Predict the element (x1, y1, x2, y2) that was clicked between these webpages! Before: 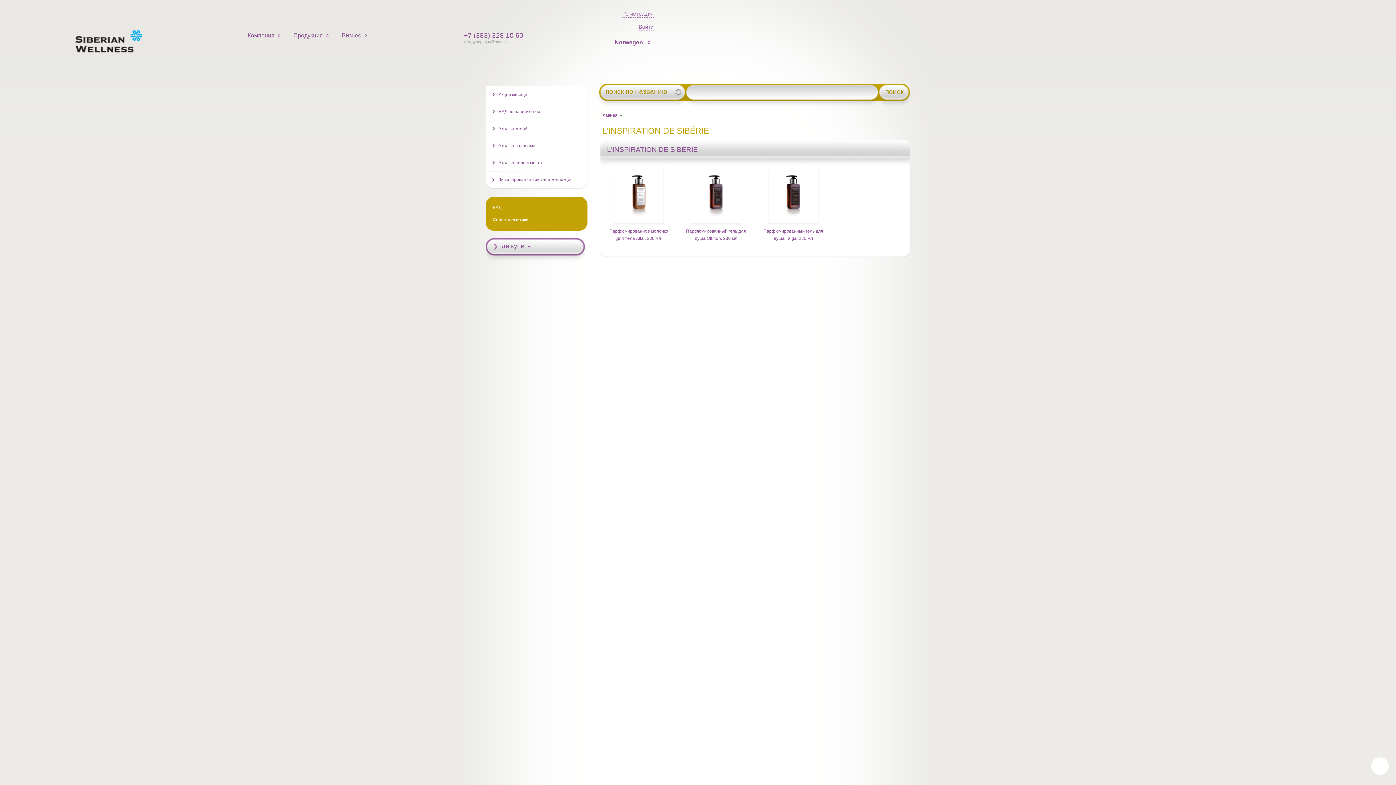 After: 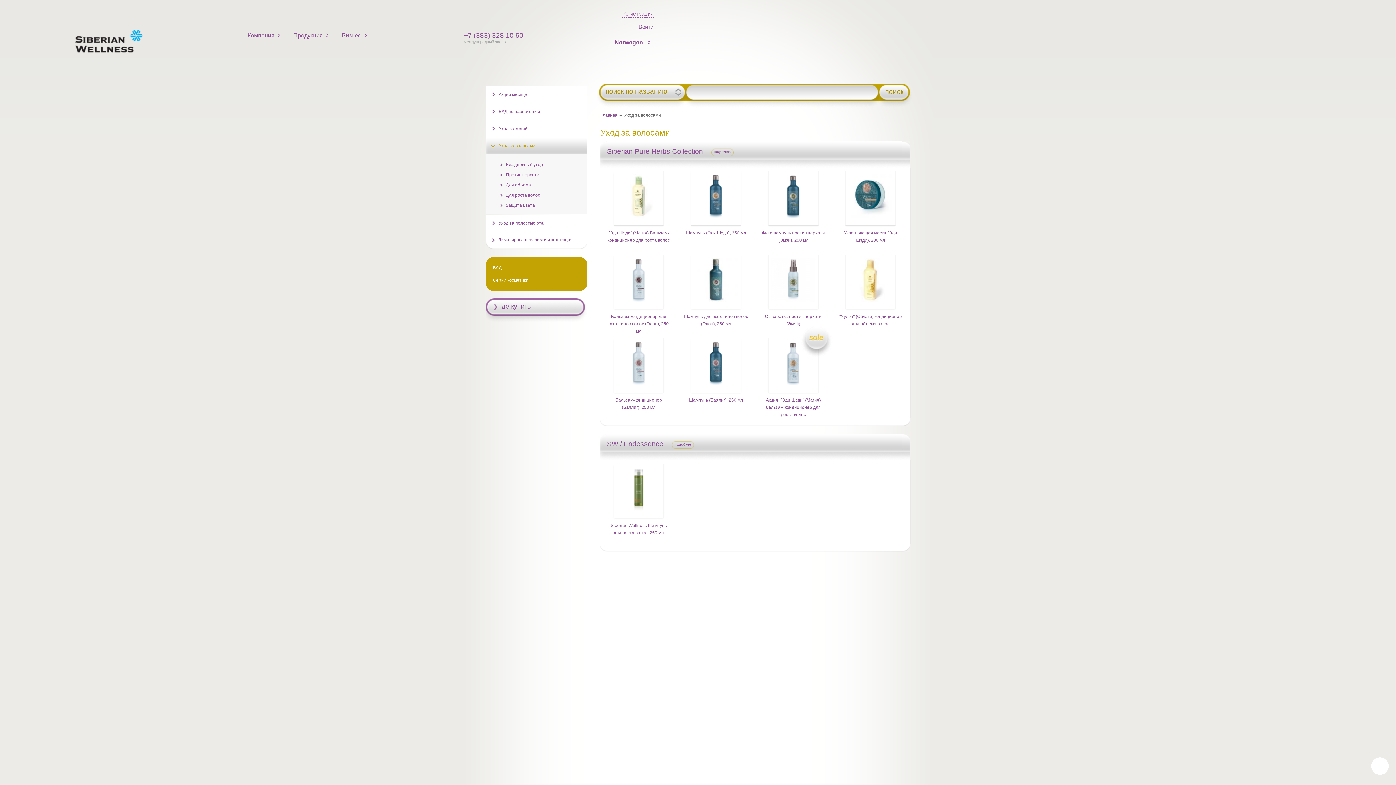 Action: label: Уход за волосами bbox: (486, 137, 587, 154)